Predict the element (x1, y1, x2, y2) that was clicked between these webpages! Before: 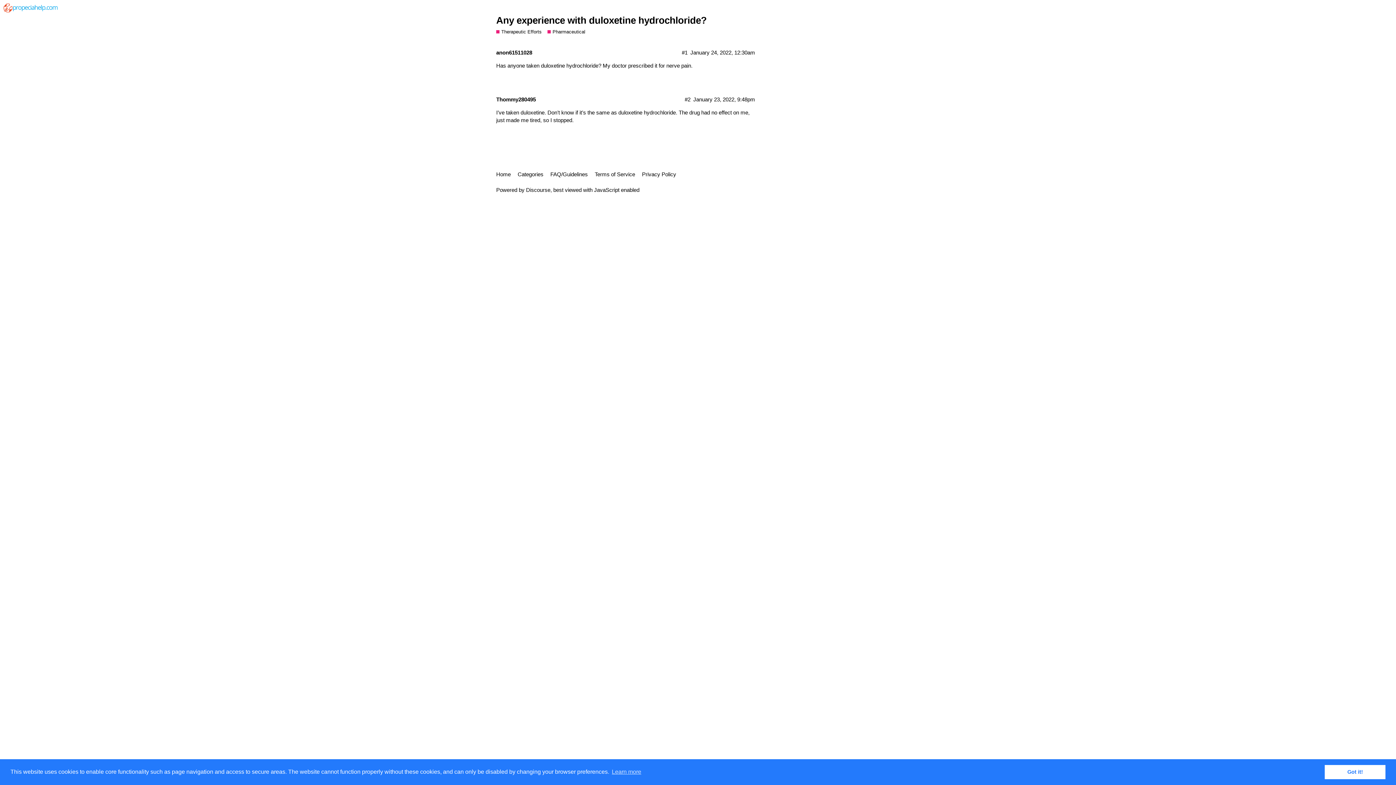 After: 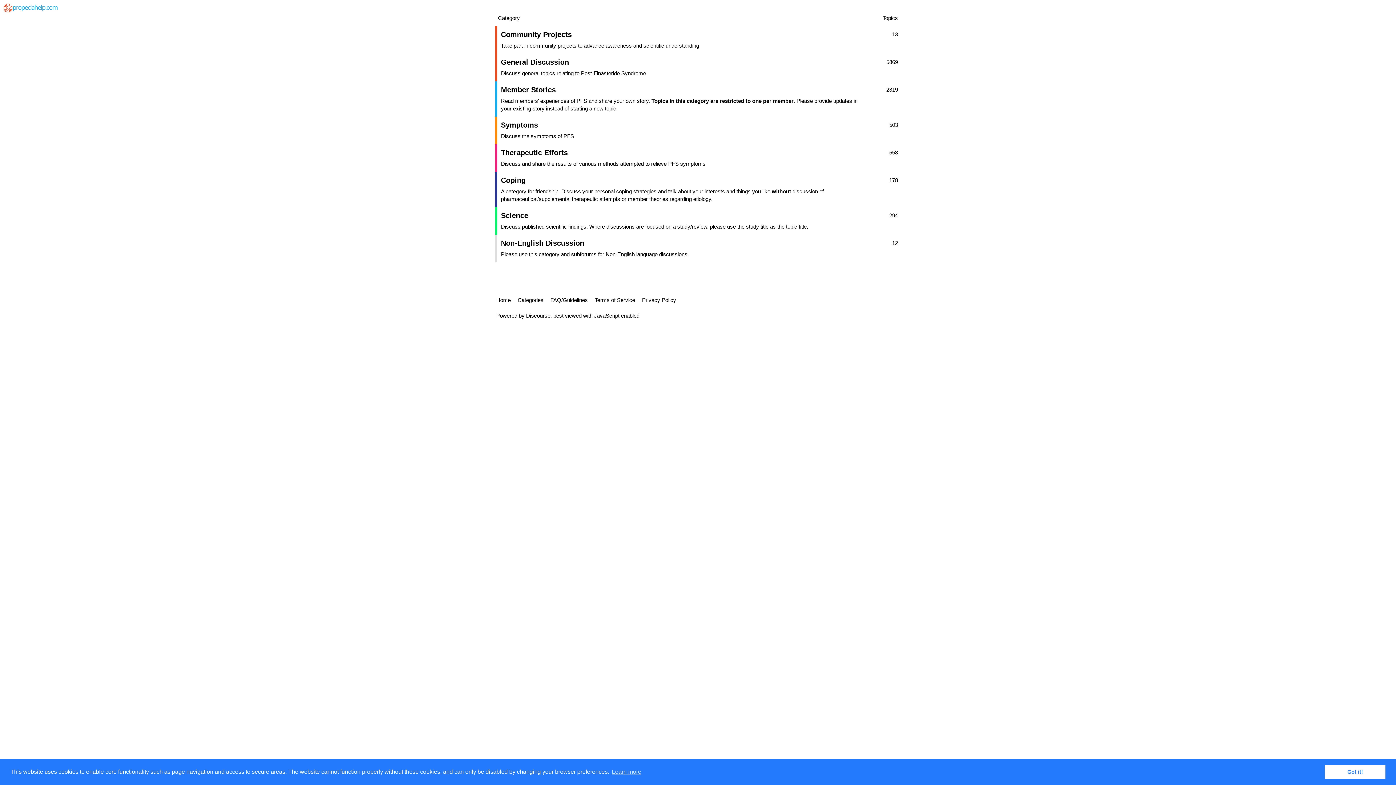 Action: bbox: (3, 4, 58, 10)